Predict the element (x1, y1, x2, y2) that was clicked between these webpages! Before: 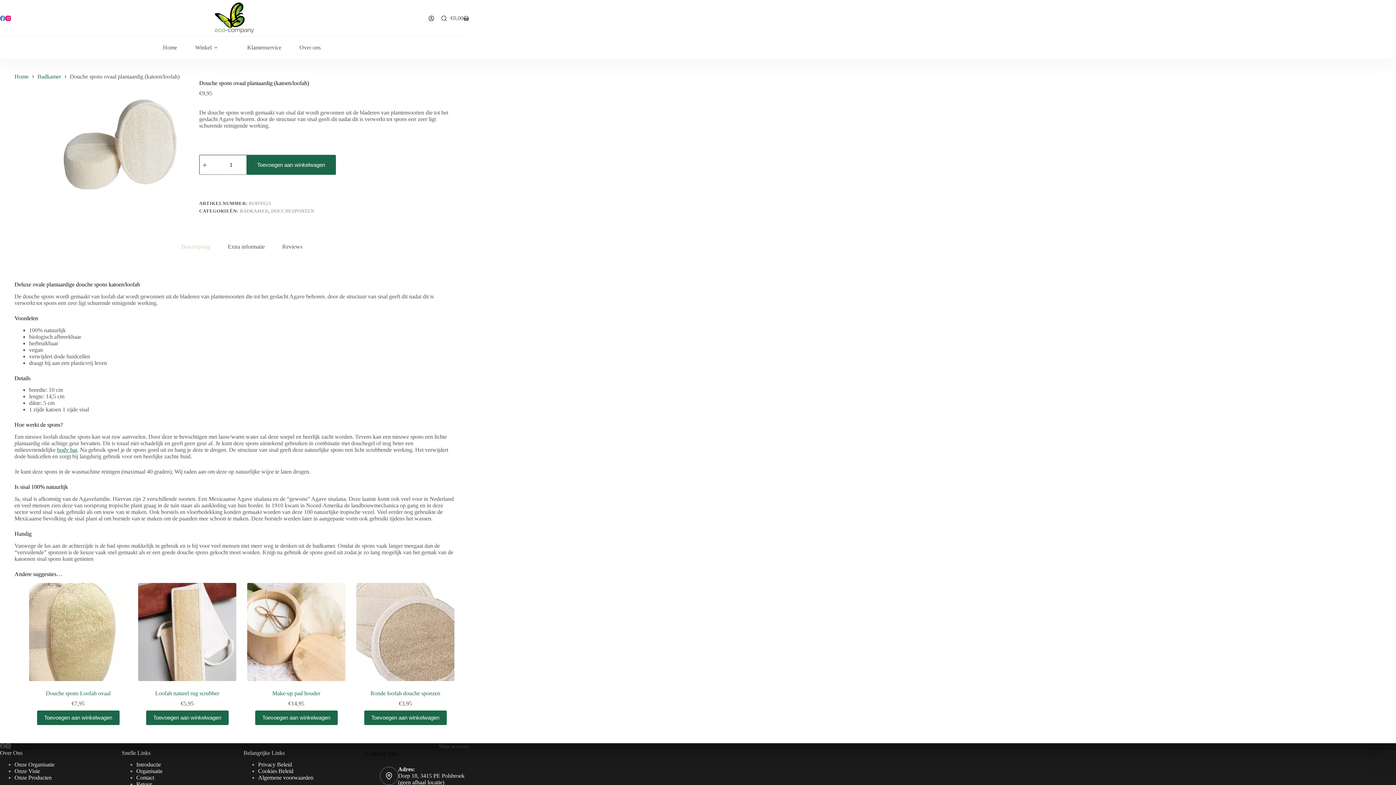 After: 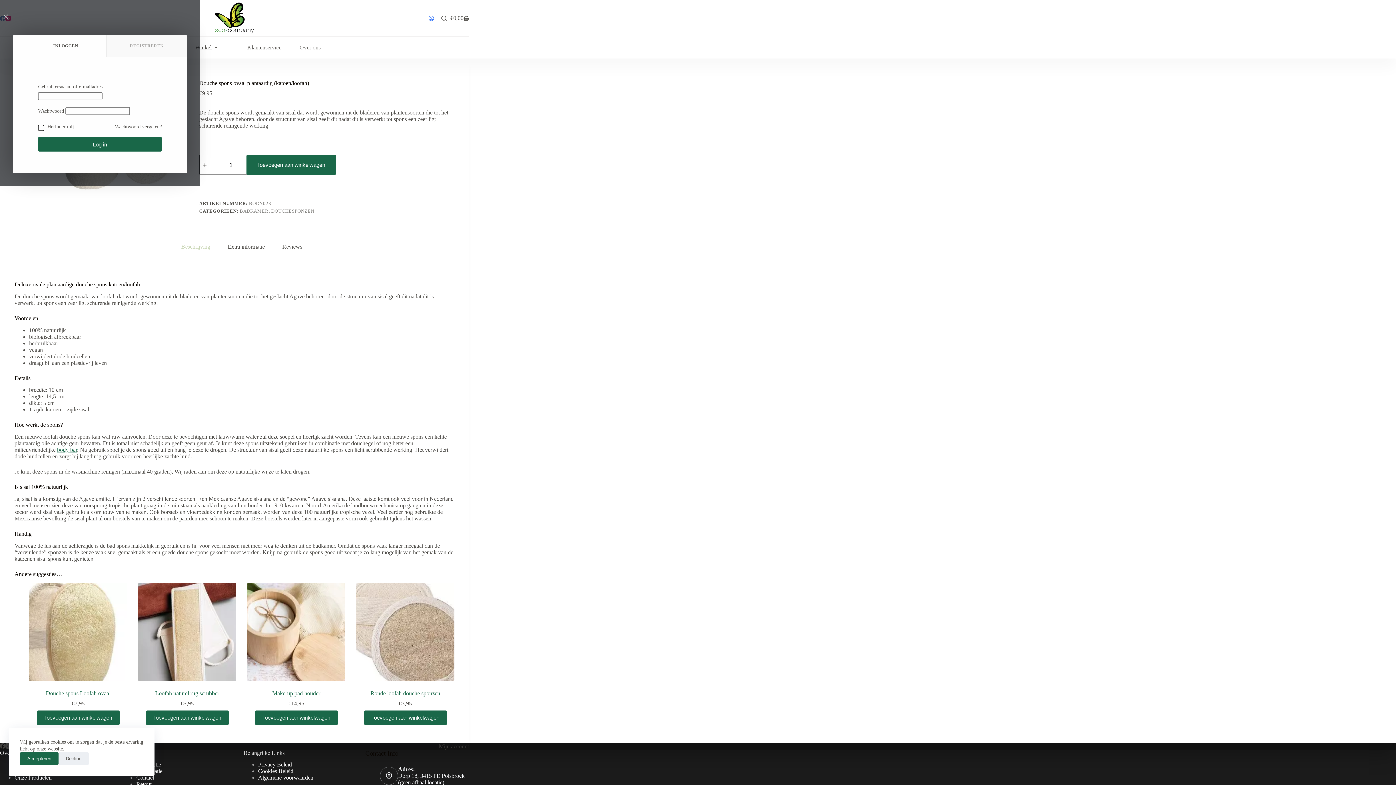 Action: bbox: (428, 15, 434, 20) label: Inloggen